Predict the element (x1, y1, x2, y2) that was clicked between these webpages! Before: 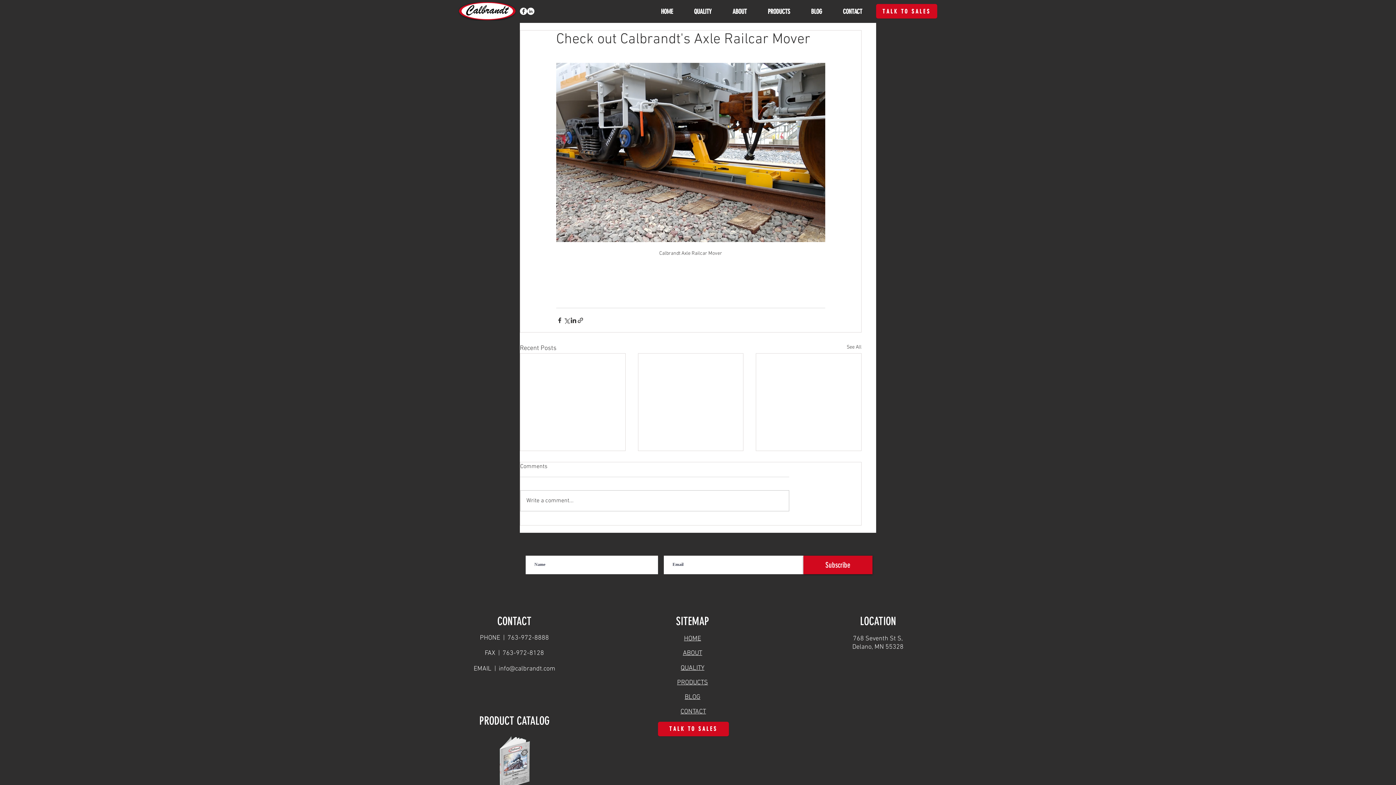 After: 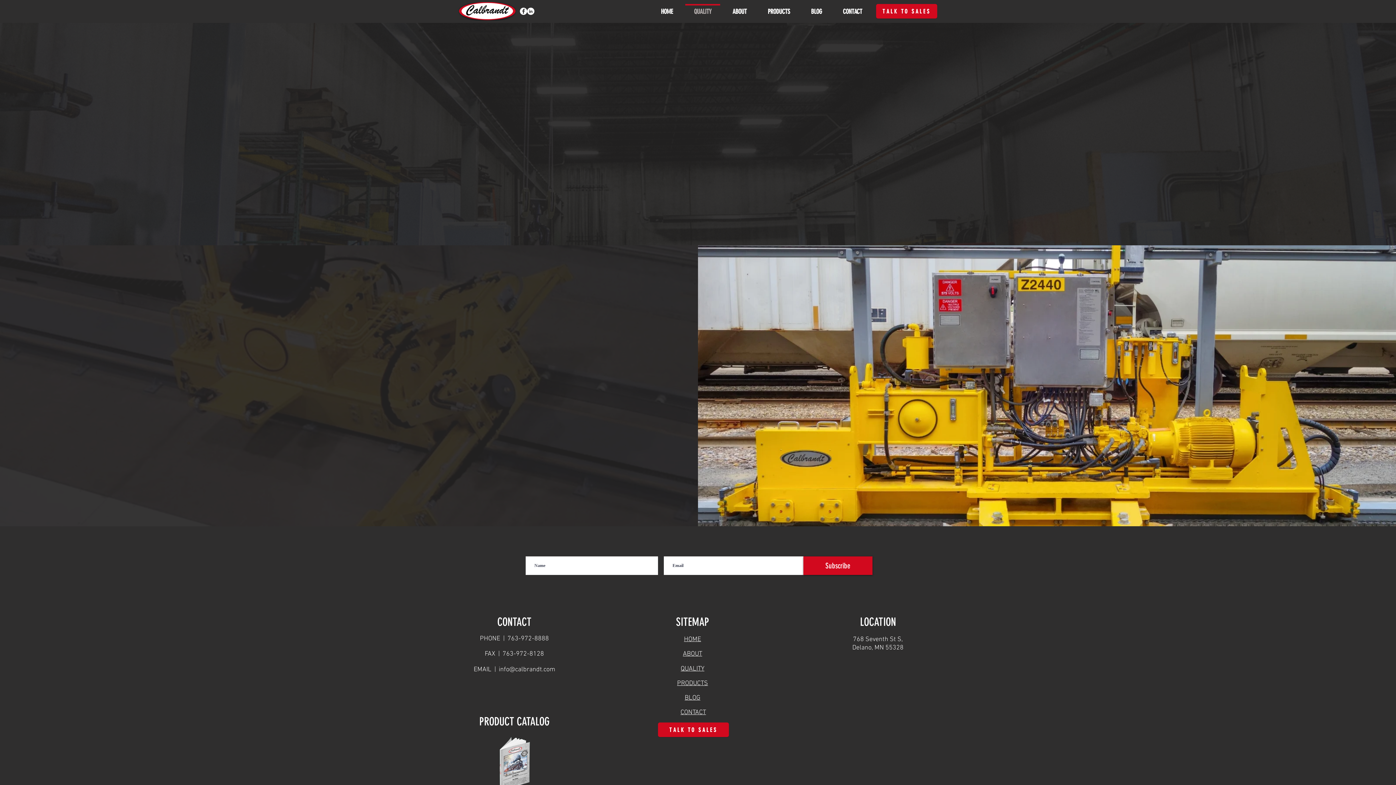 Action: bbox: (683, 4, 722, 13) label: QUALITY